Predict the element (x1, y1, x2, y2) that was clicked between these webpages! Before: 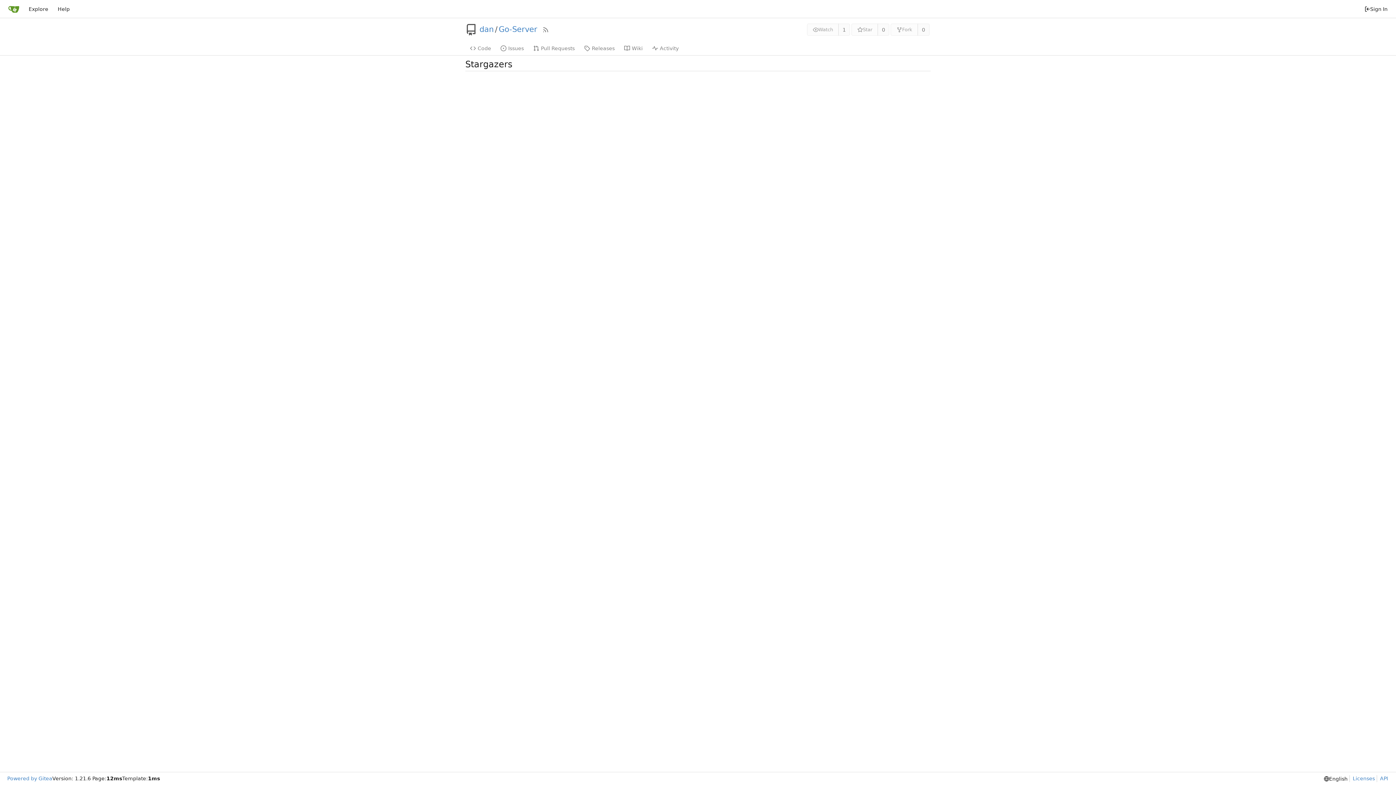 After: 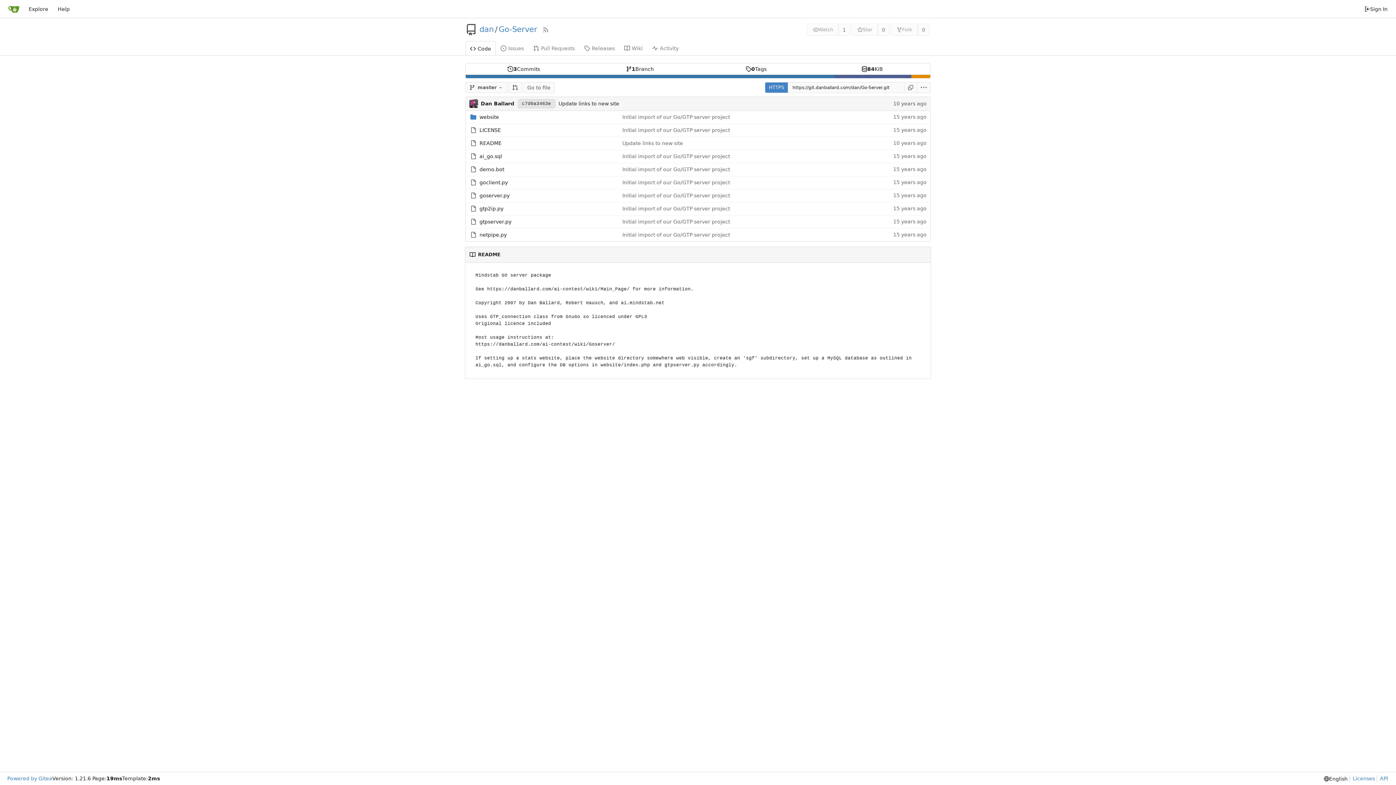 Action: bbox: (465, 40, 496, 55) label: Code